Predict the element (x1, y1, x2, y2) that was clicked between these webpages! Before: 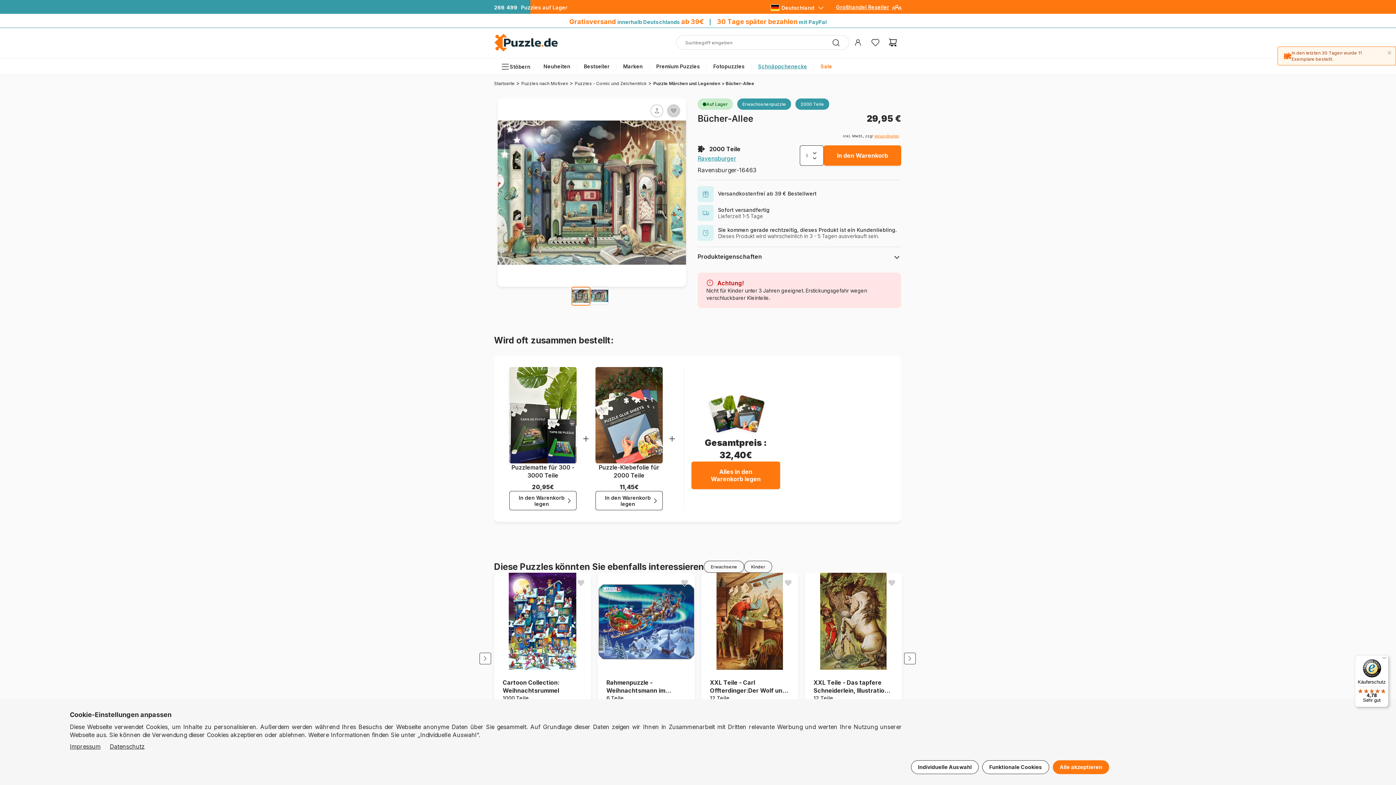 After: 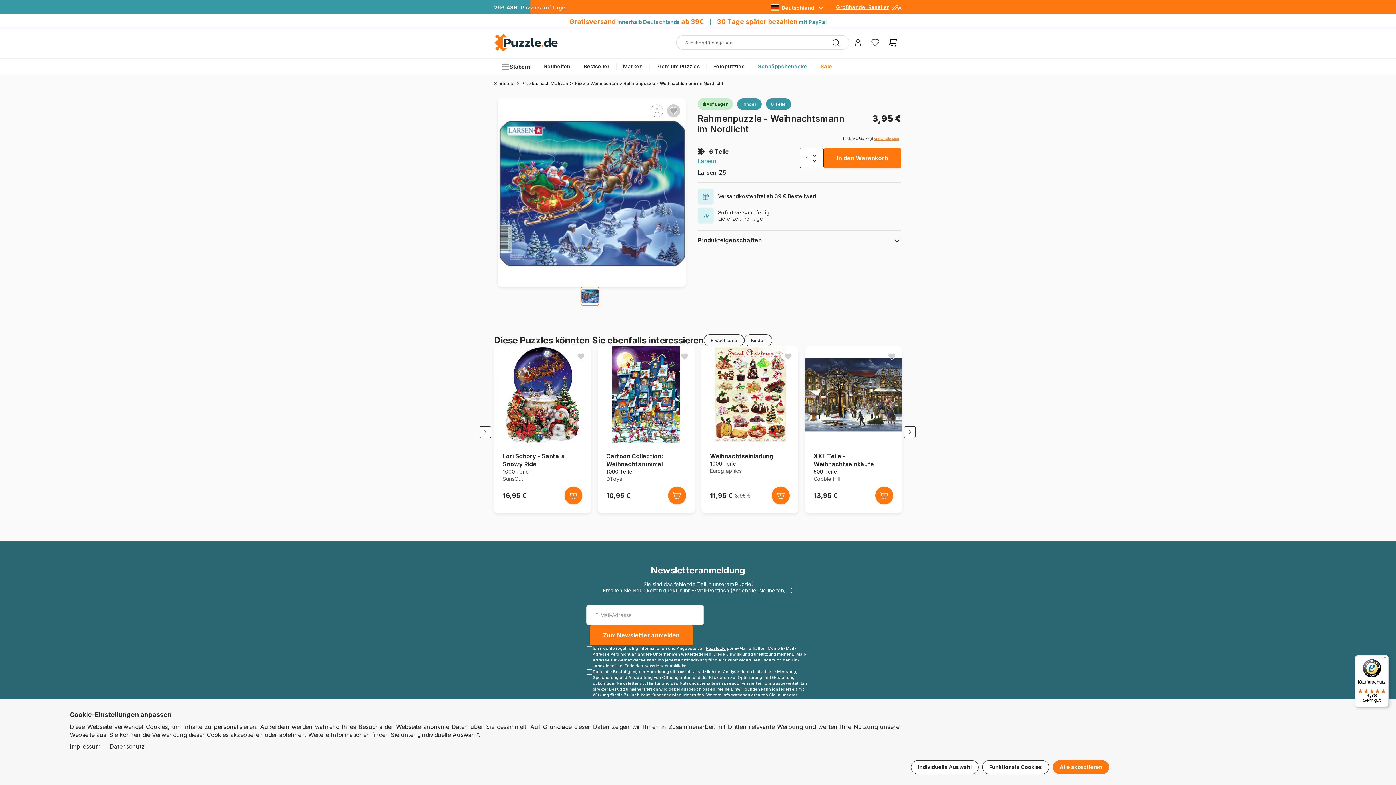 Action: bbox: (597, 573, 694, 670)